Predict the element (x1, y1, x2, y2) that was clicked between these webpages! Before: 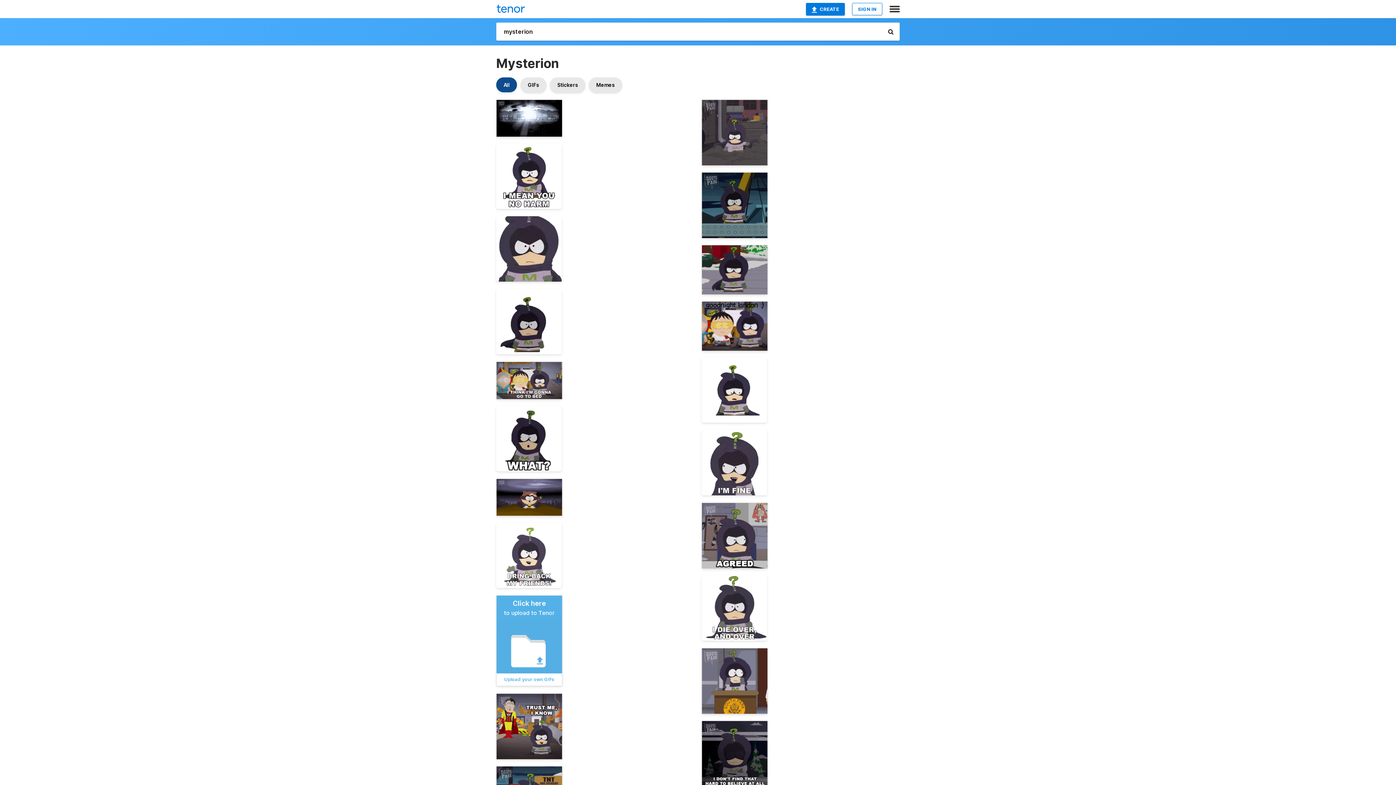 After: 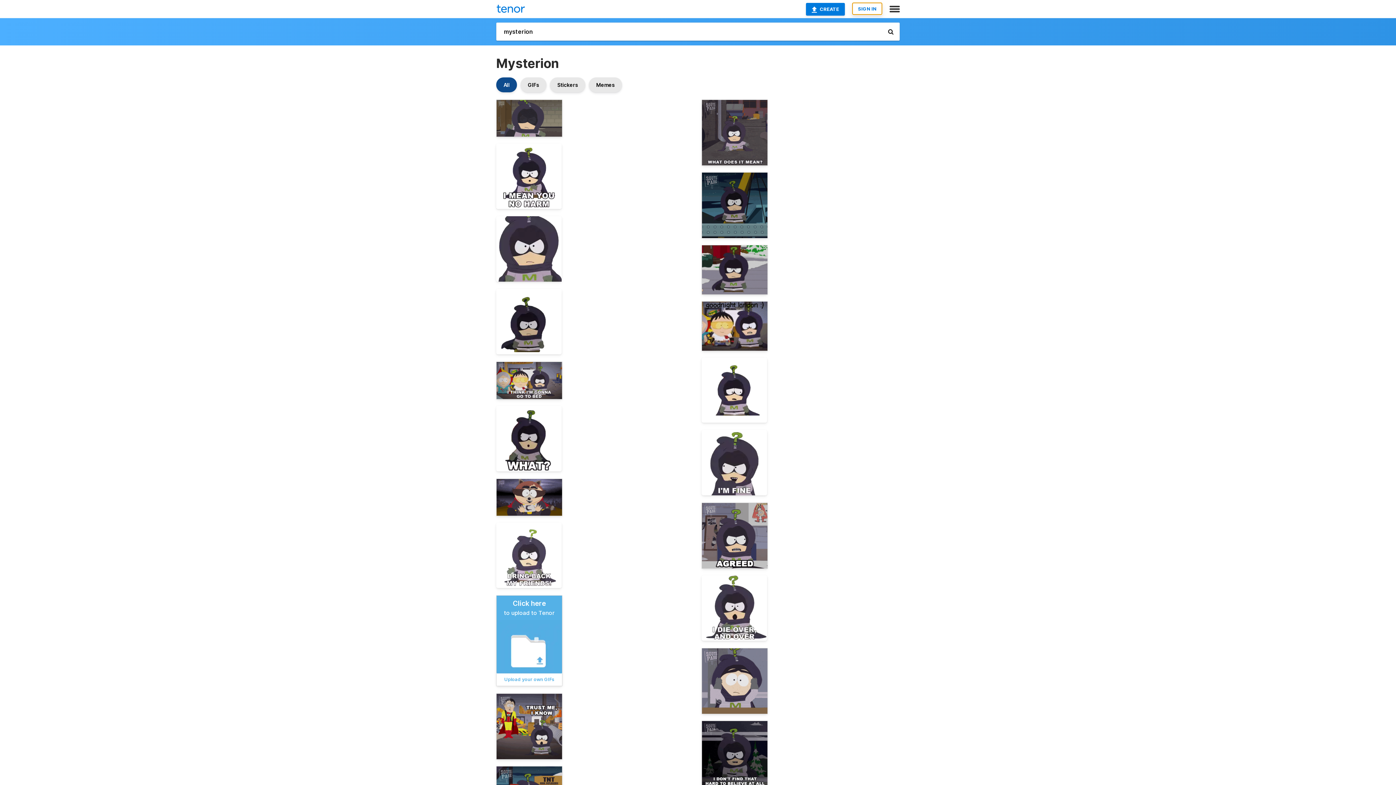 Action: bbox: (852, 2, 882, 15) label: SIGN IN